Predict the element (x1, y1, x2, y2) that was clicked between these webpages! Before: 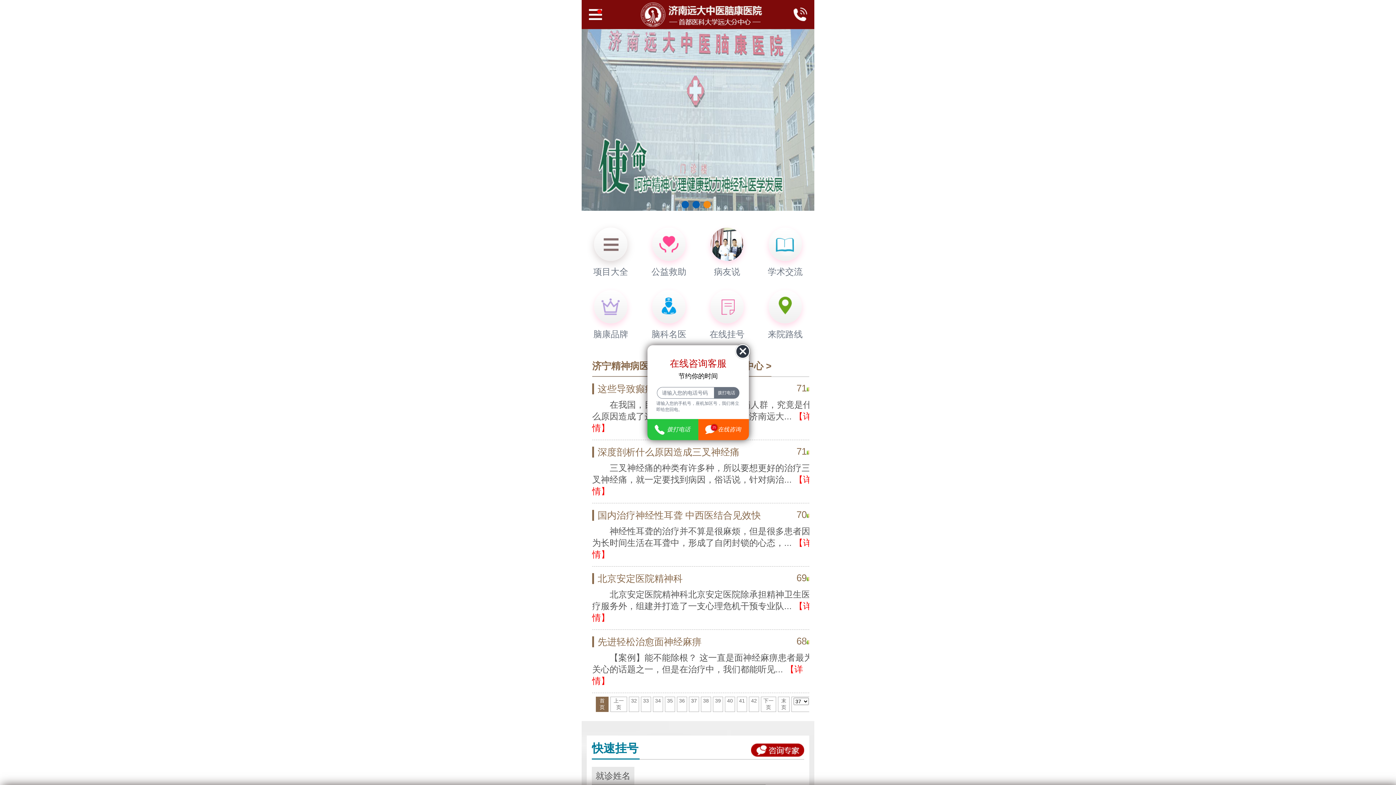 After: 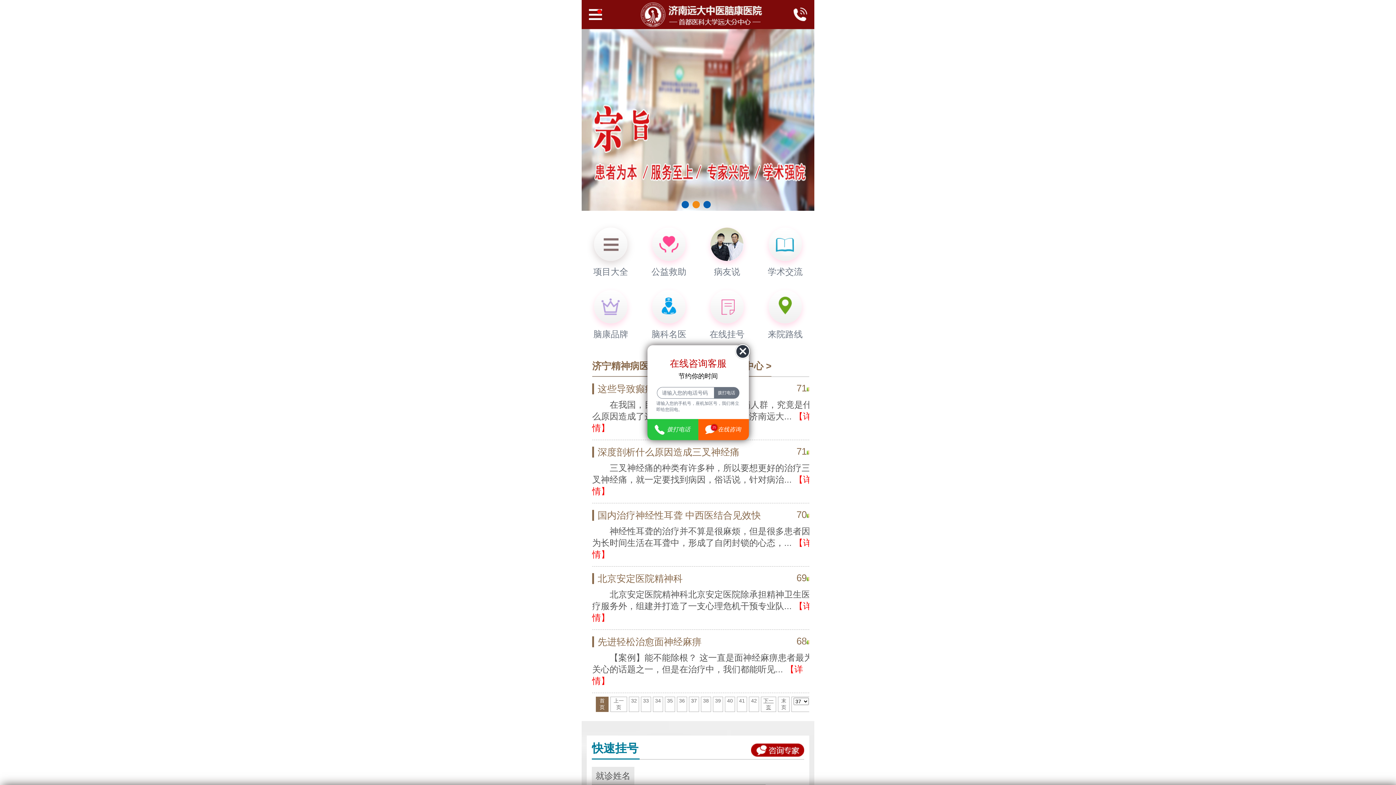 Action: label: 下一页 bbox: (763, 698, 773, 710)